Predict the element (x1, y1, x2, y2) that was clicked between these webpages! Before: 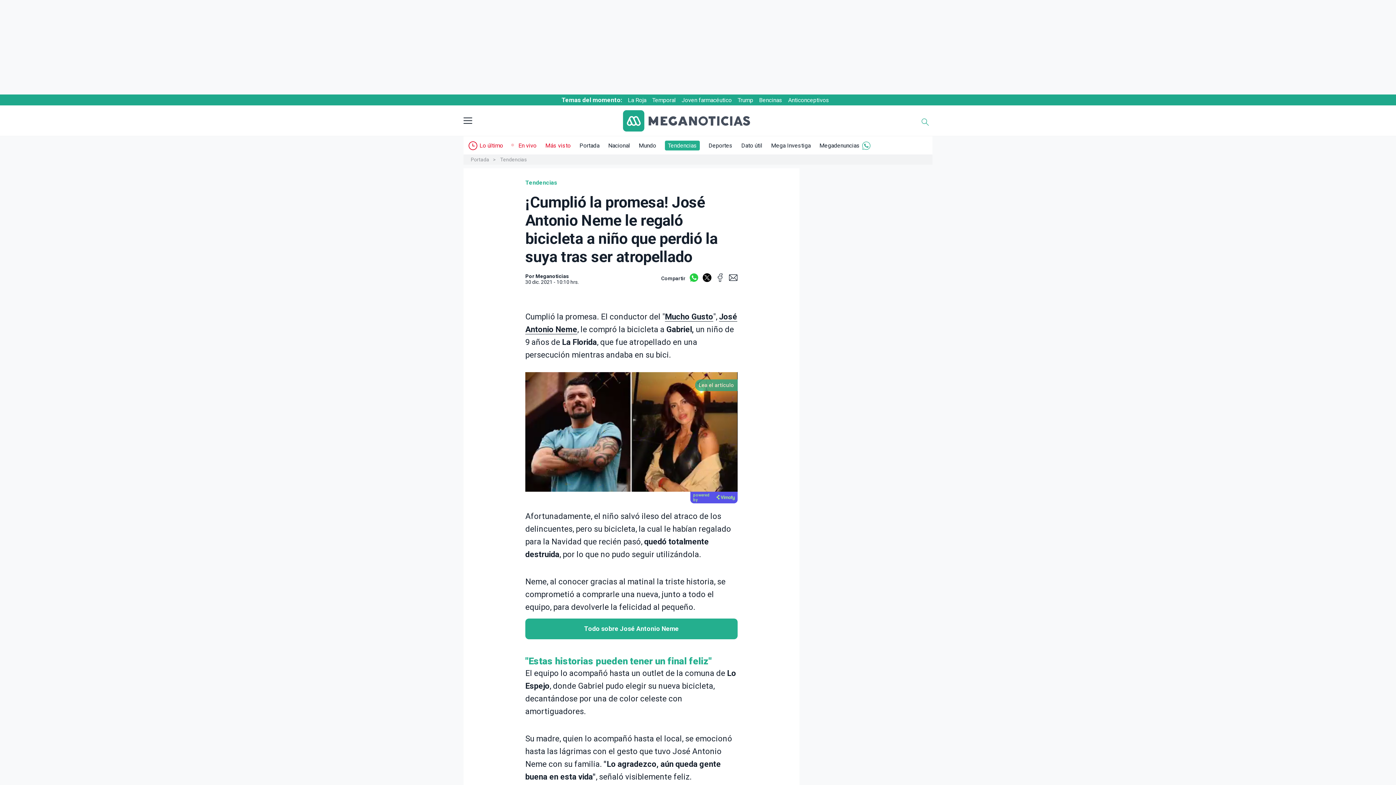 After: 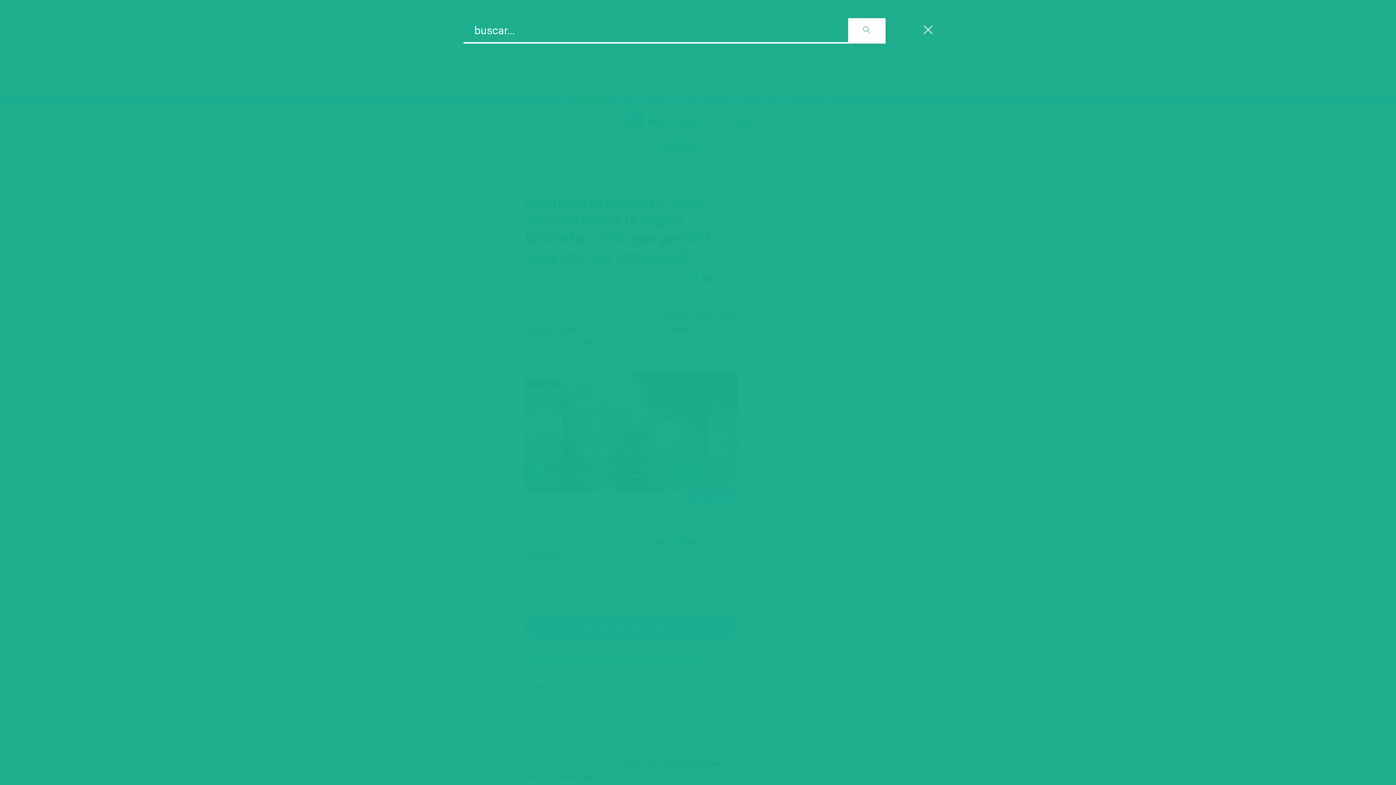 Action: bbox: (921, 121, 929, 128)